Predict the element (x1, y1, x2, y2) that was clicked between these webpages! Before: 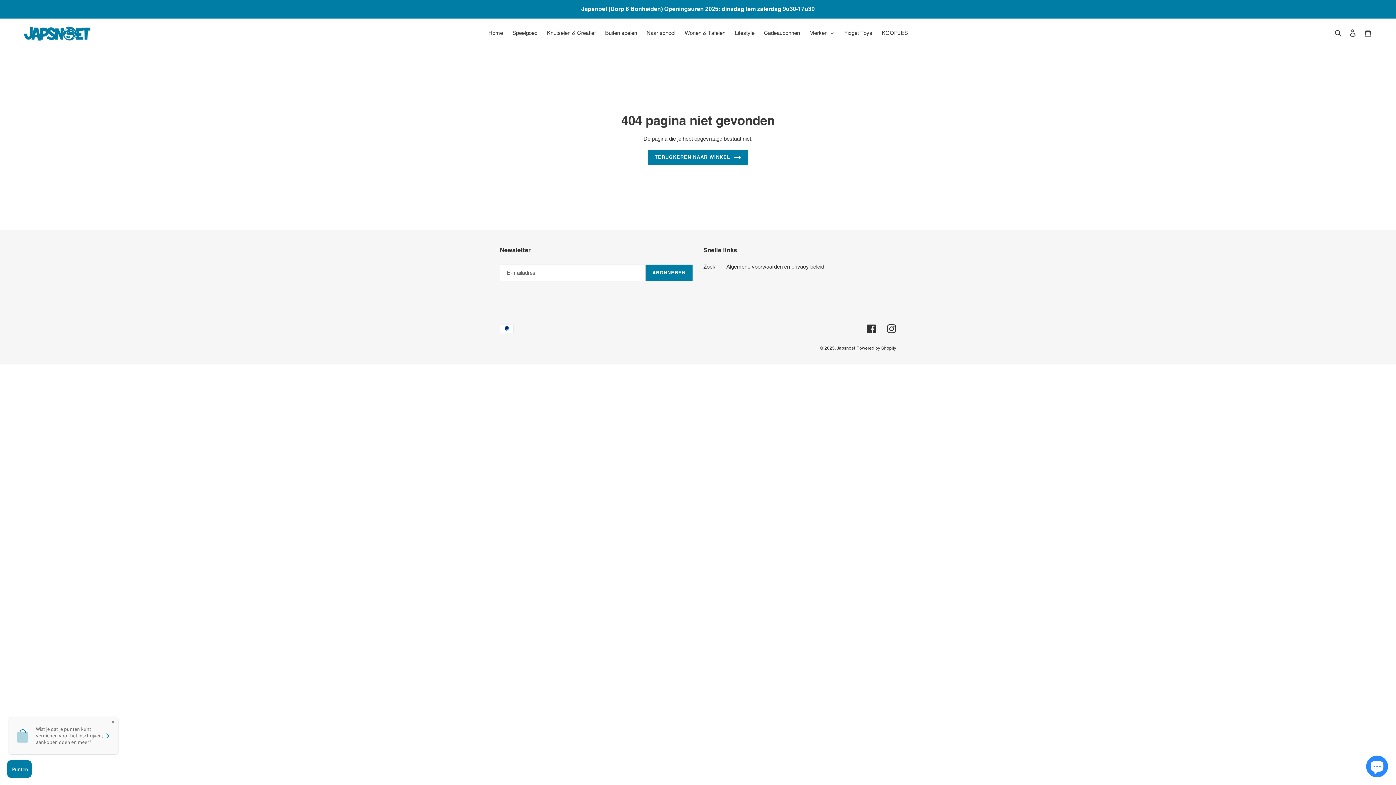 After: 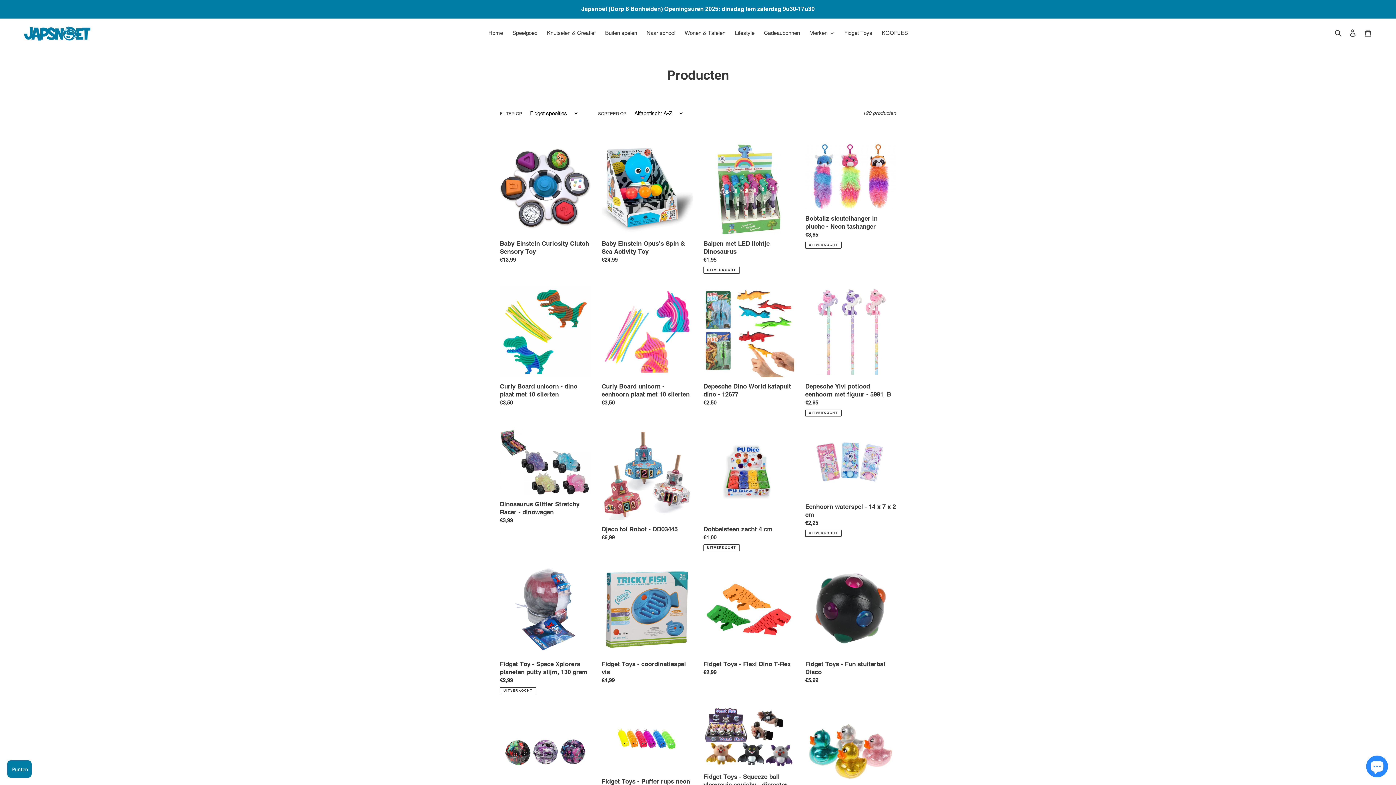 Action: label: Fidget Toys bbox: (839, 27, 876, 38)